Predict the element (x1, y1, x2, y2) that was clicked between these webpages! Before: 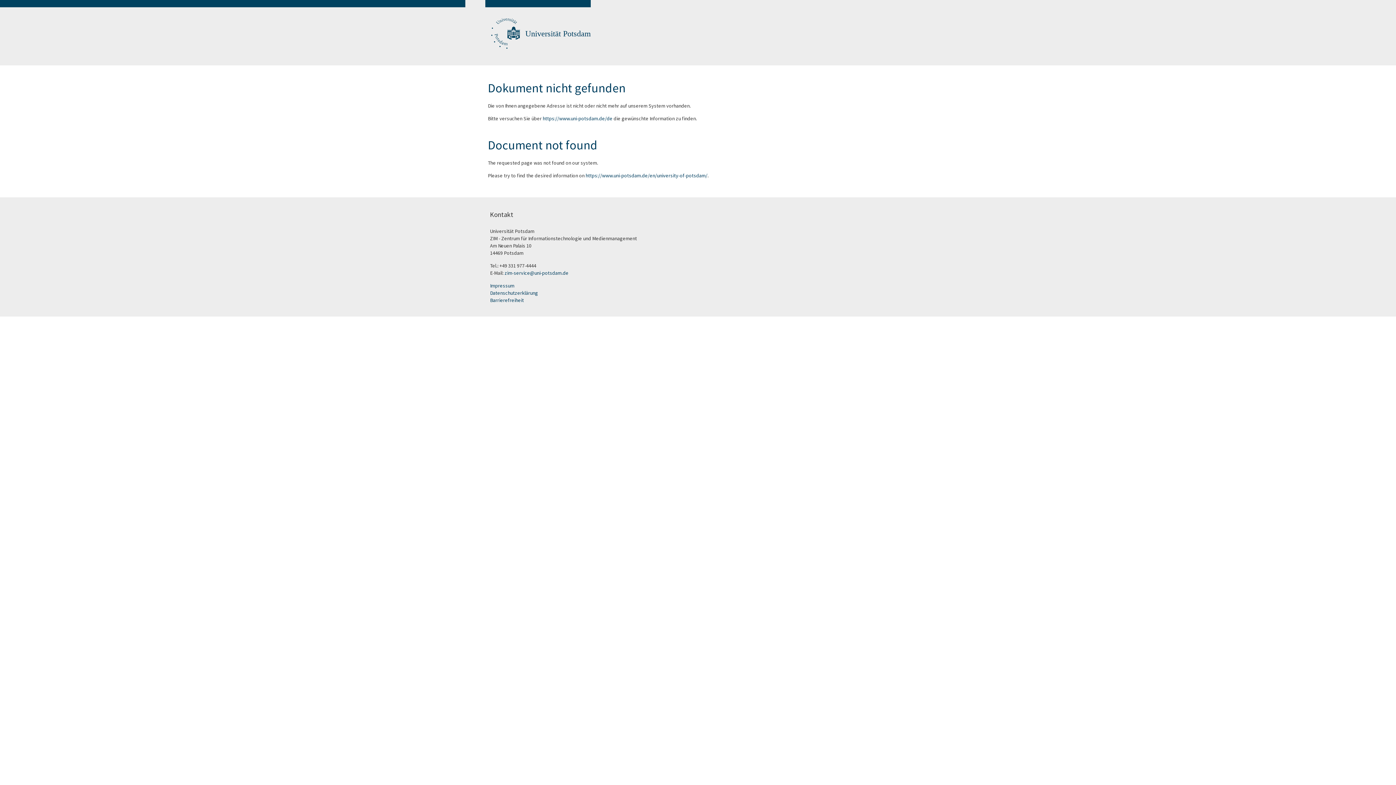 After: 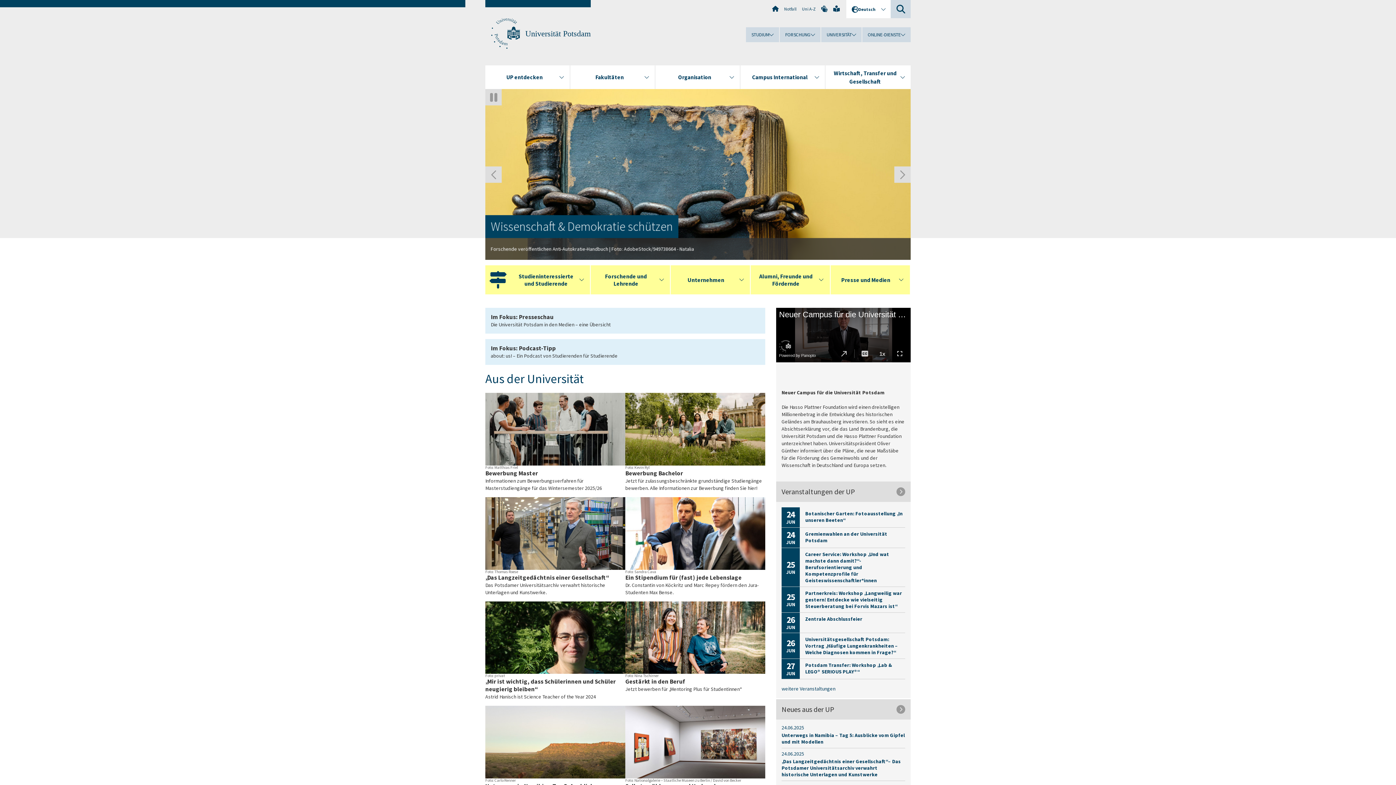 Action: label: Universität Potsdam bbox: (525, 29, 590, 38)